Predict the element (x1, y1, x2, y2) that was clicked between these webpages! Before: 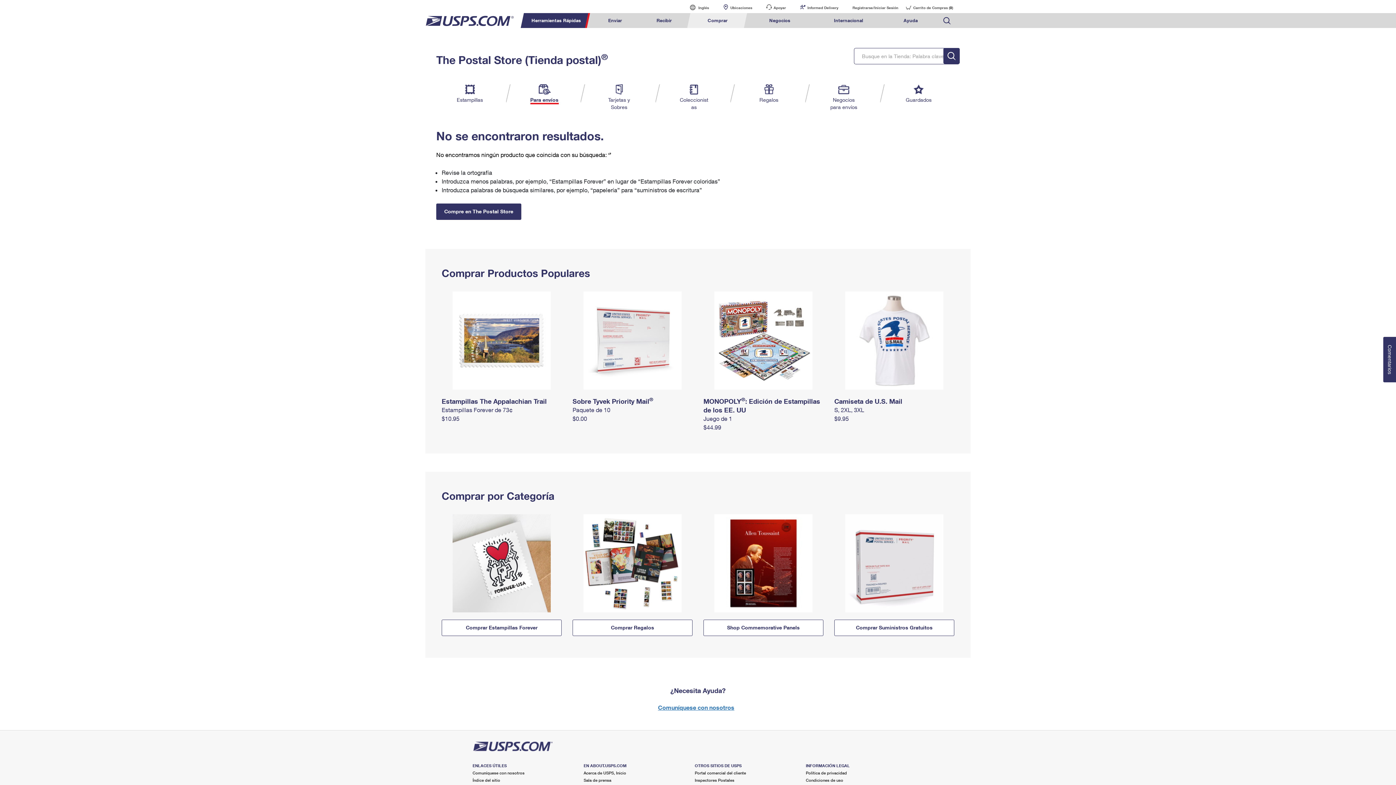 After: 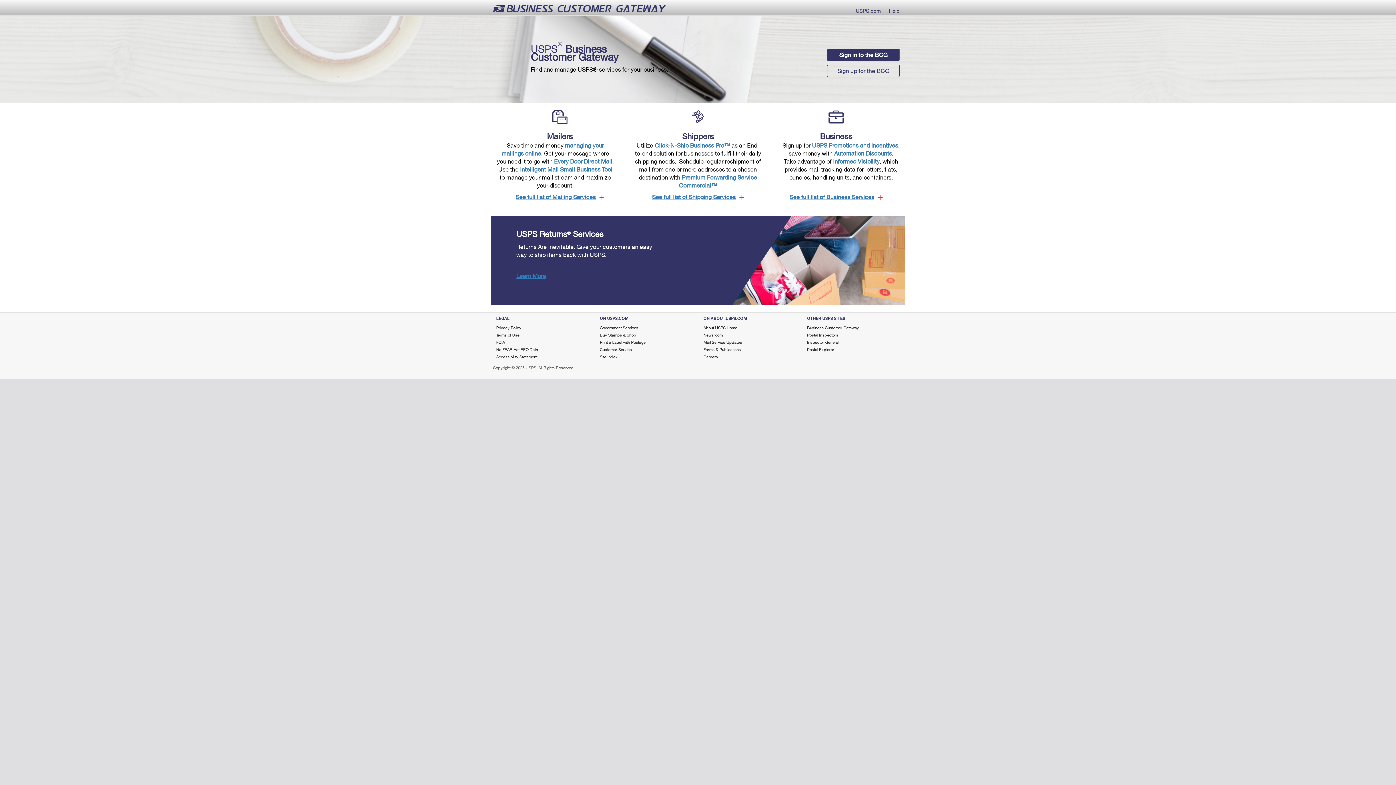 Action: bbox: (694, 770, 746, 775) label: Portal comercial del cliente